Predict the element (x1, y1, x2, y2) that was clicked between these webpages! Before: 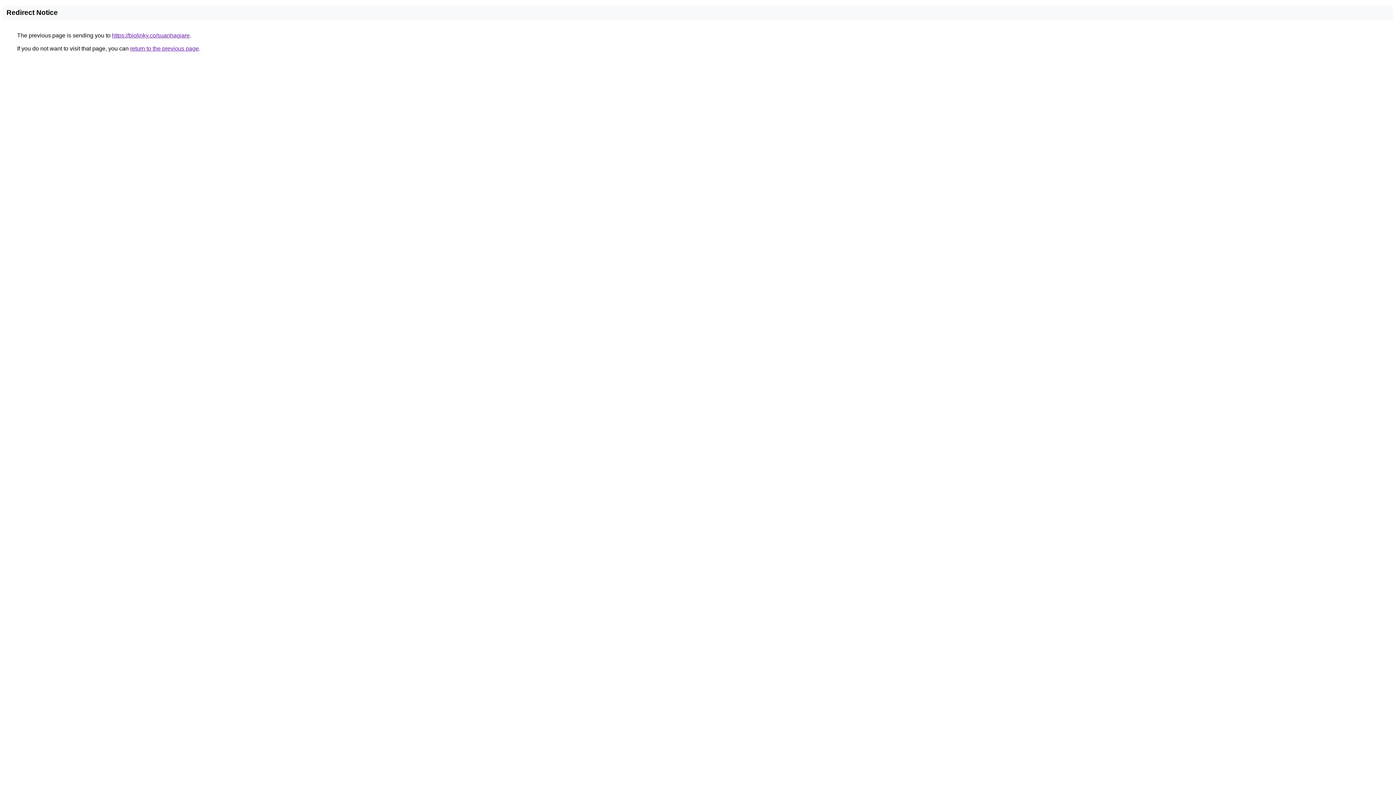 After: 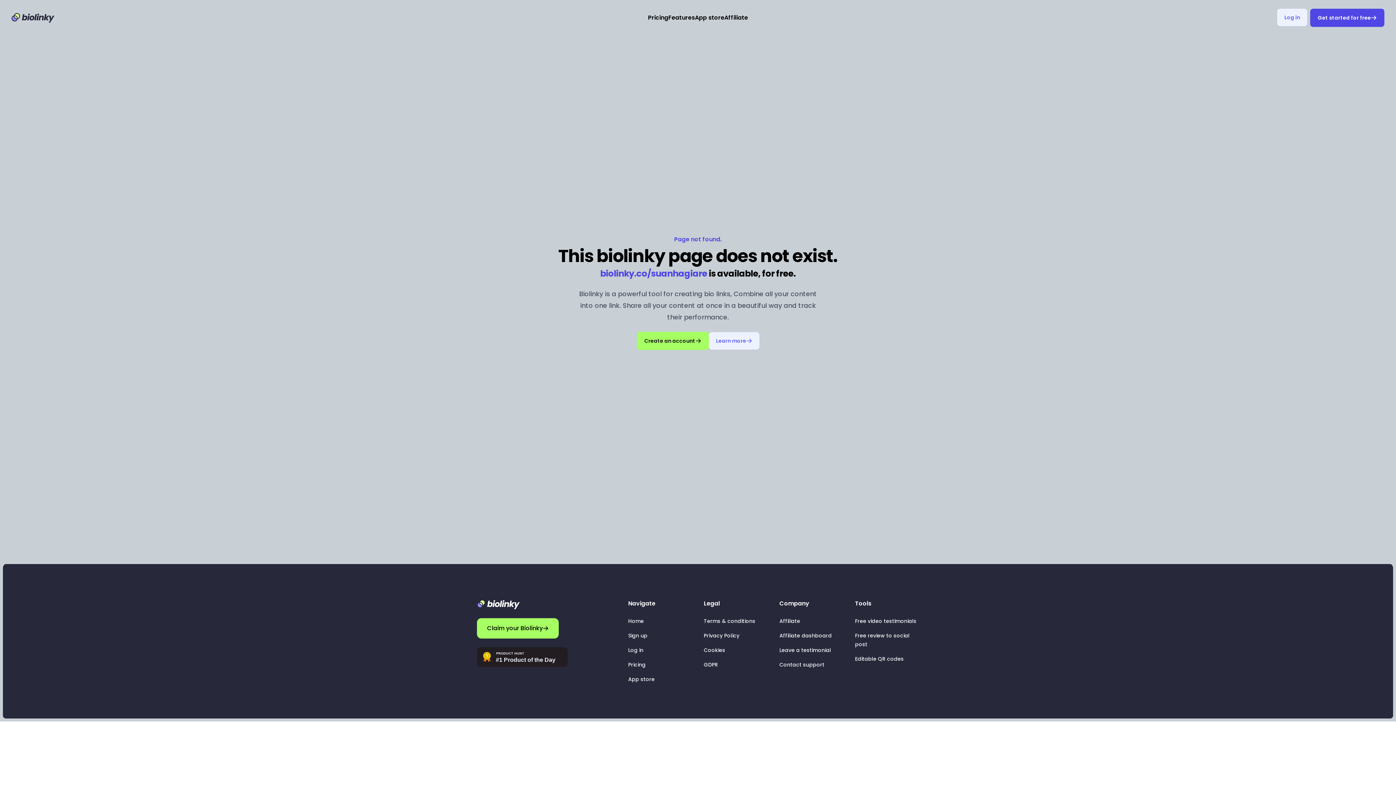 Action: label: https://biolinky.co/suanhagiare bbox: (112, 32, 189, 38)